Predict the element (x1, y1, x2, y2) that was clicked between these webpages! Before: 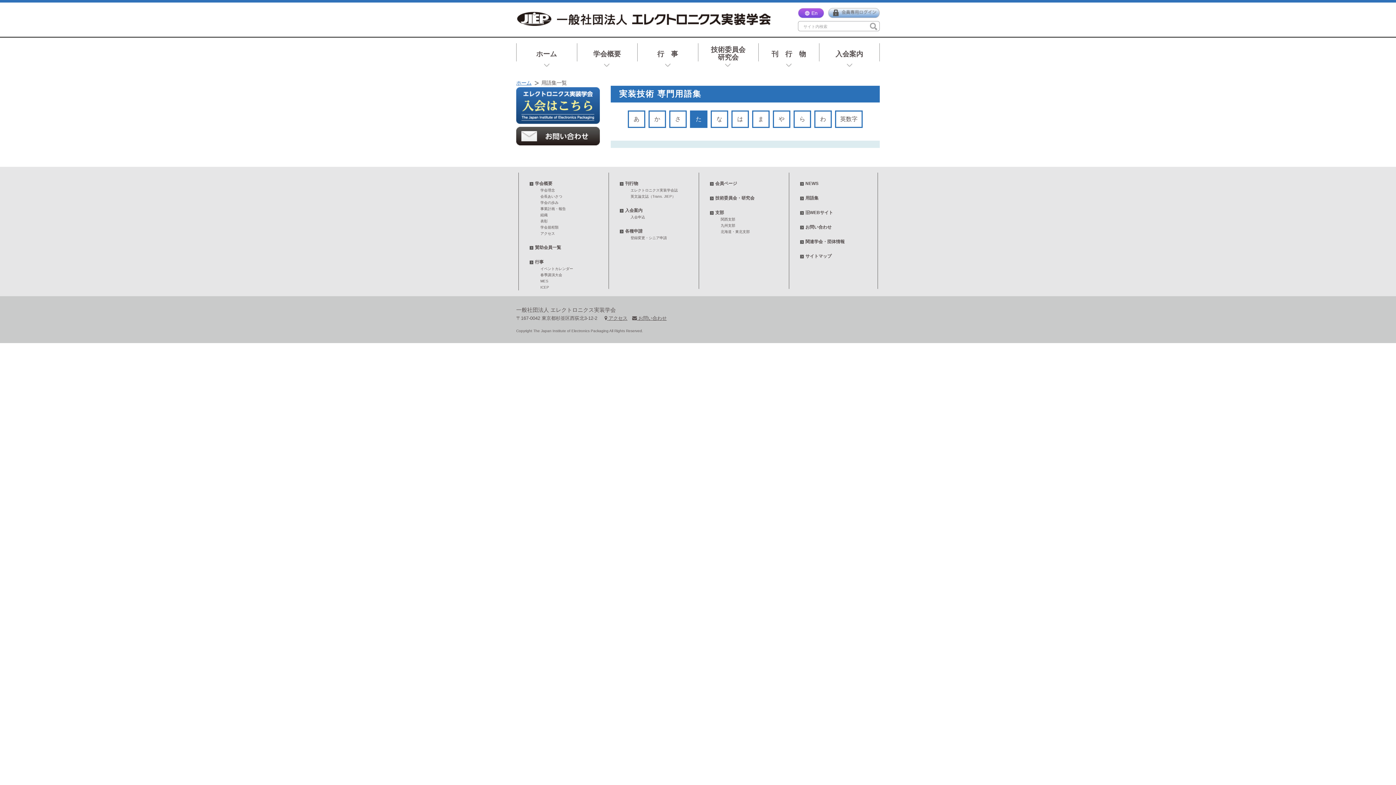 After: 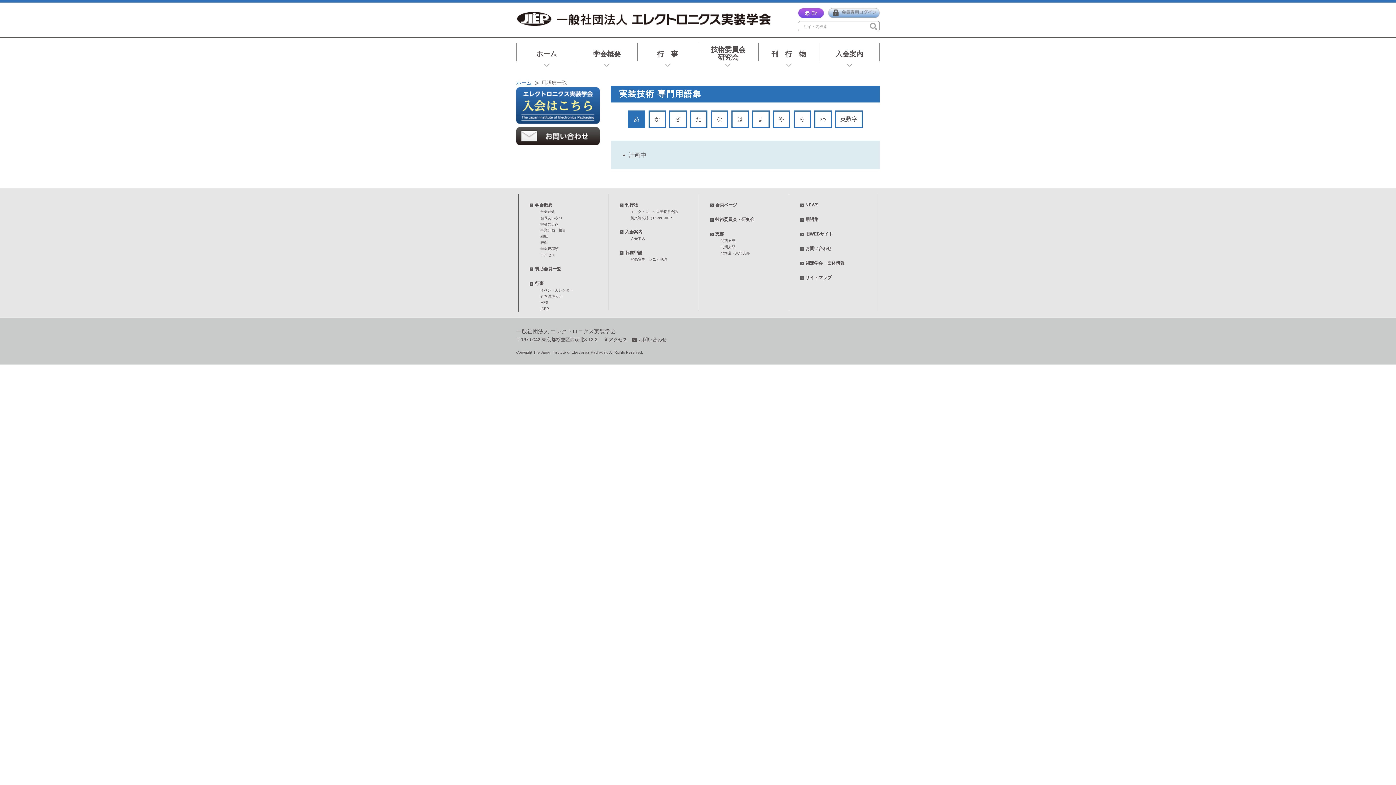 Action: label: あ bbox: (629, 111, 644, 126)